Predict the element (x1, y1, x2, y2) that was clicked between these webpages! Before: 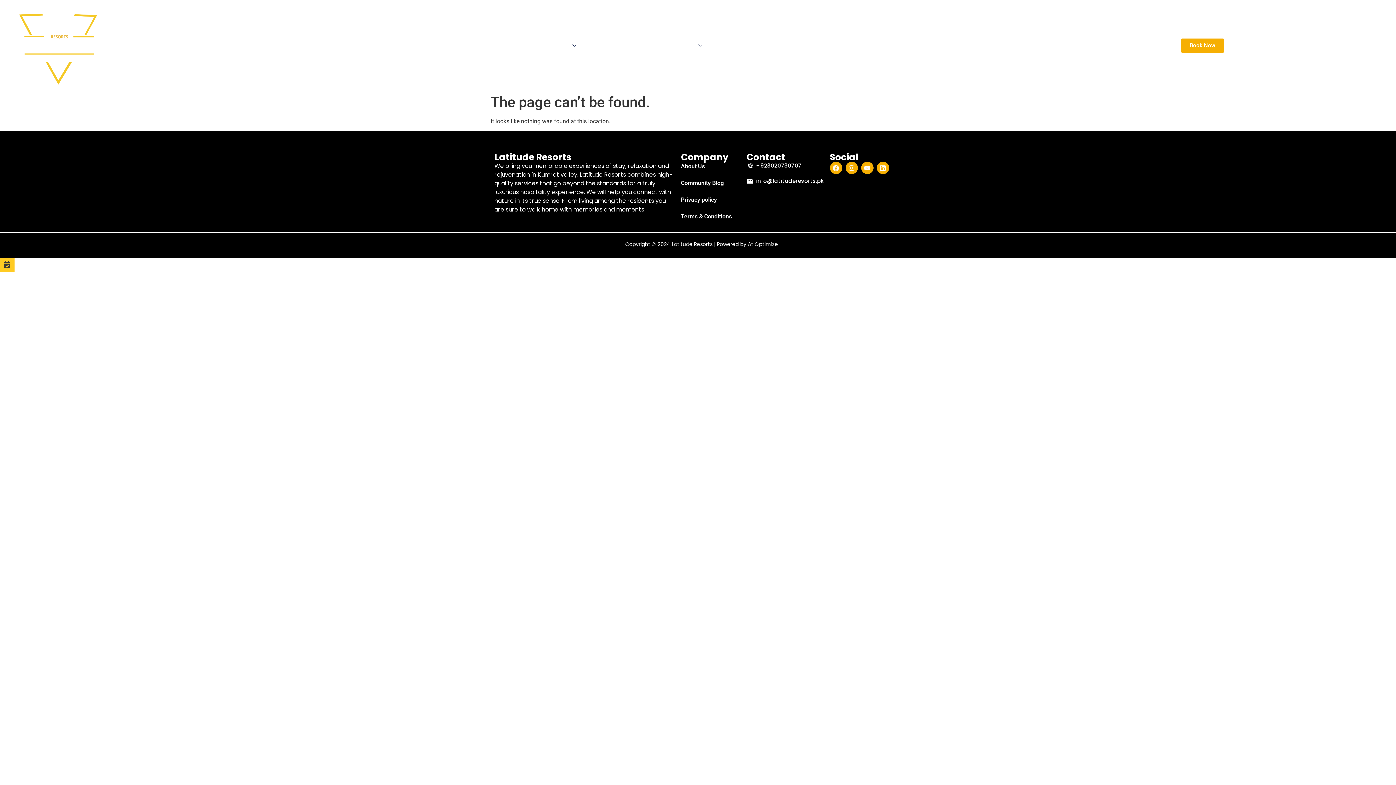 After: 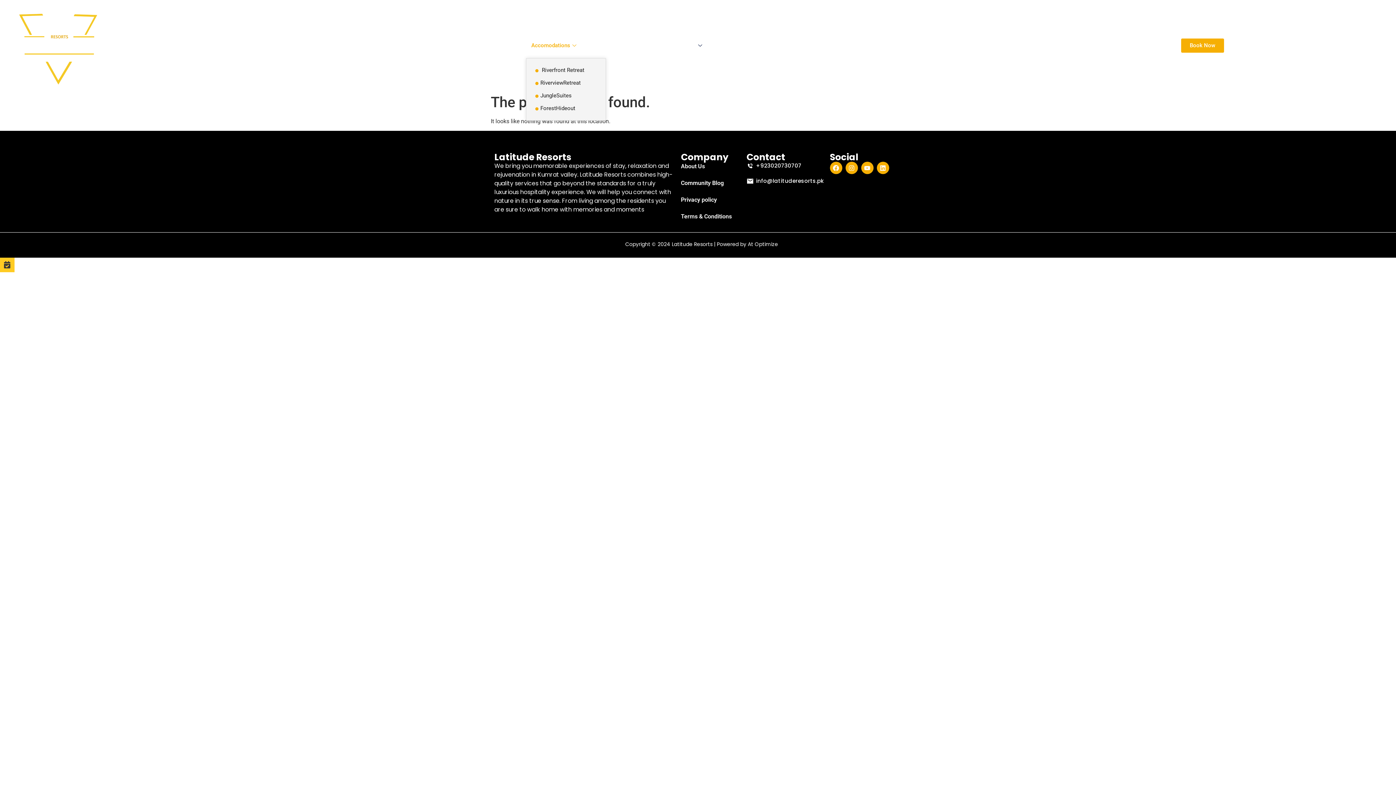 Action: bbox: (526, 32, 583, 58) label: Accomodations